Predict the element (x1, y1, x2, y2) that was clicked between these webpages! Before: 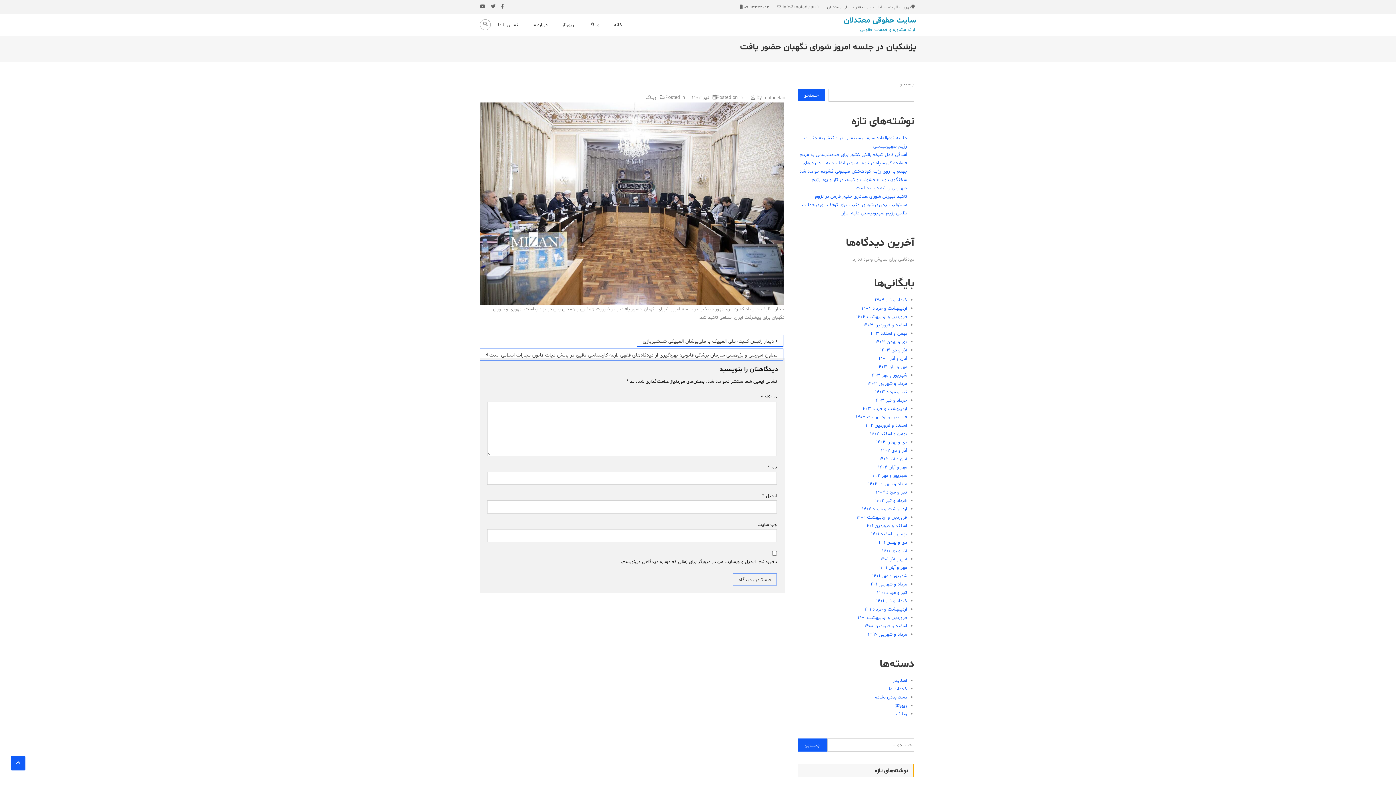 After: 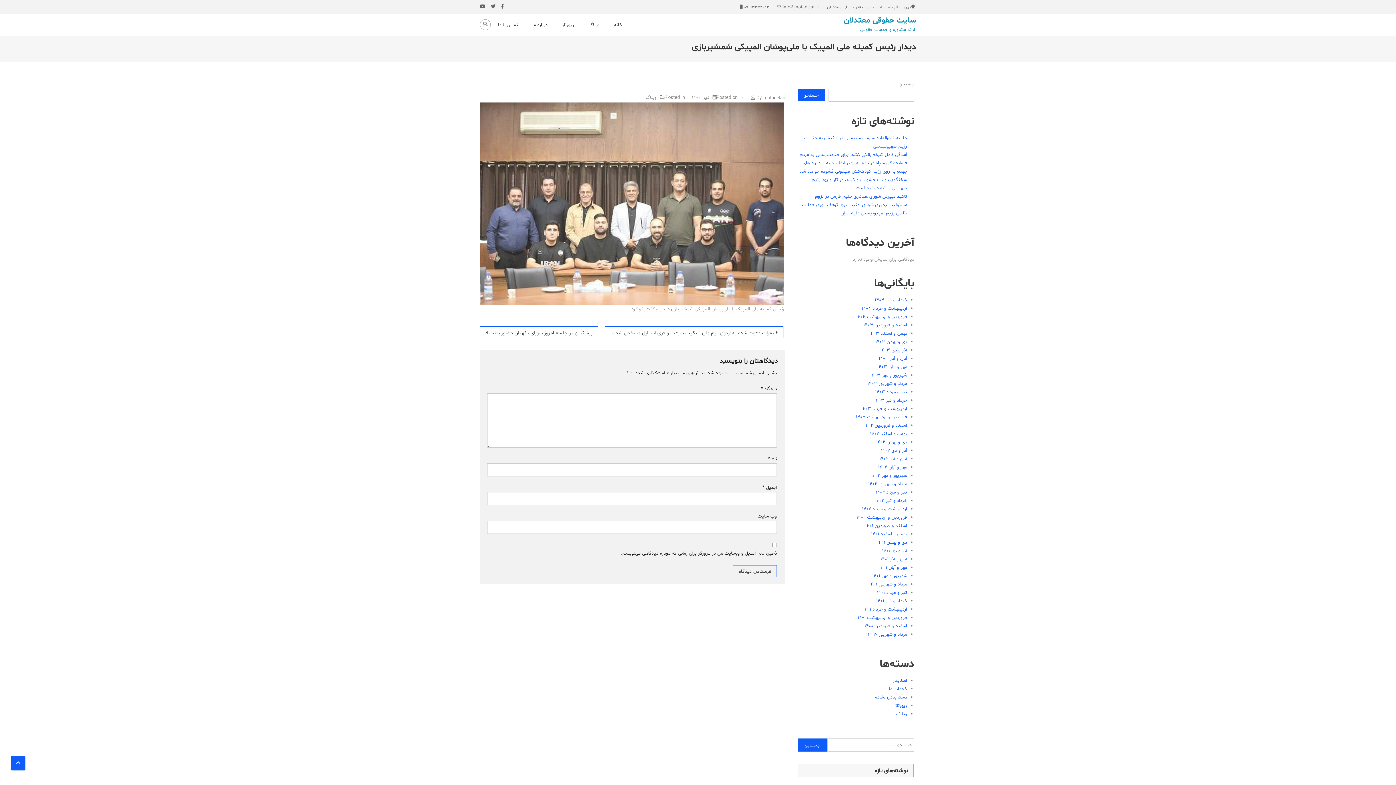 Action: label: دیدار رئیس کمیته ملی المپیک با ملی‌پوشان المپیکی شمشیربازی bbox: (637, 334, 783, 346)